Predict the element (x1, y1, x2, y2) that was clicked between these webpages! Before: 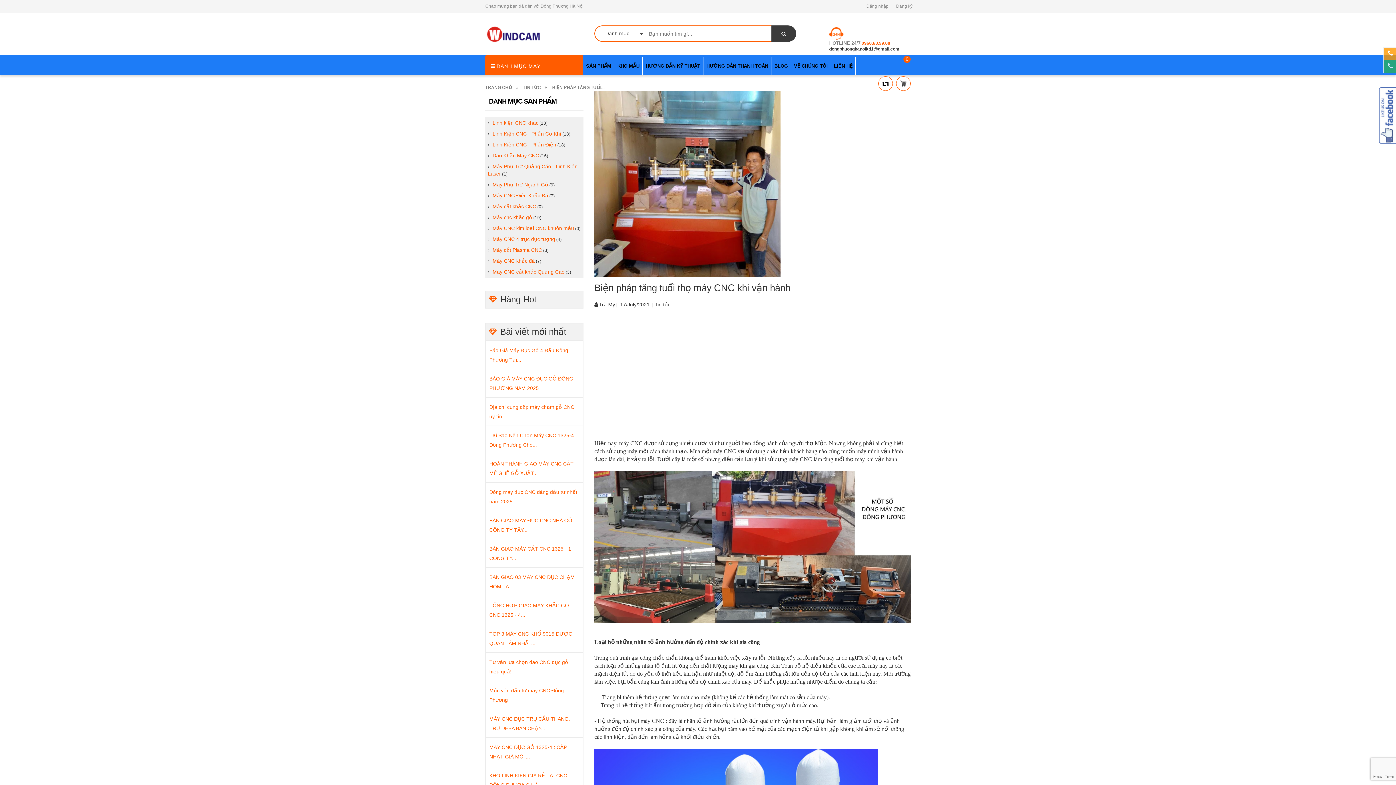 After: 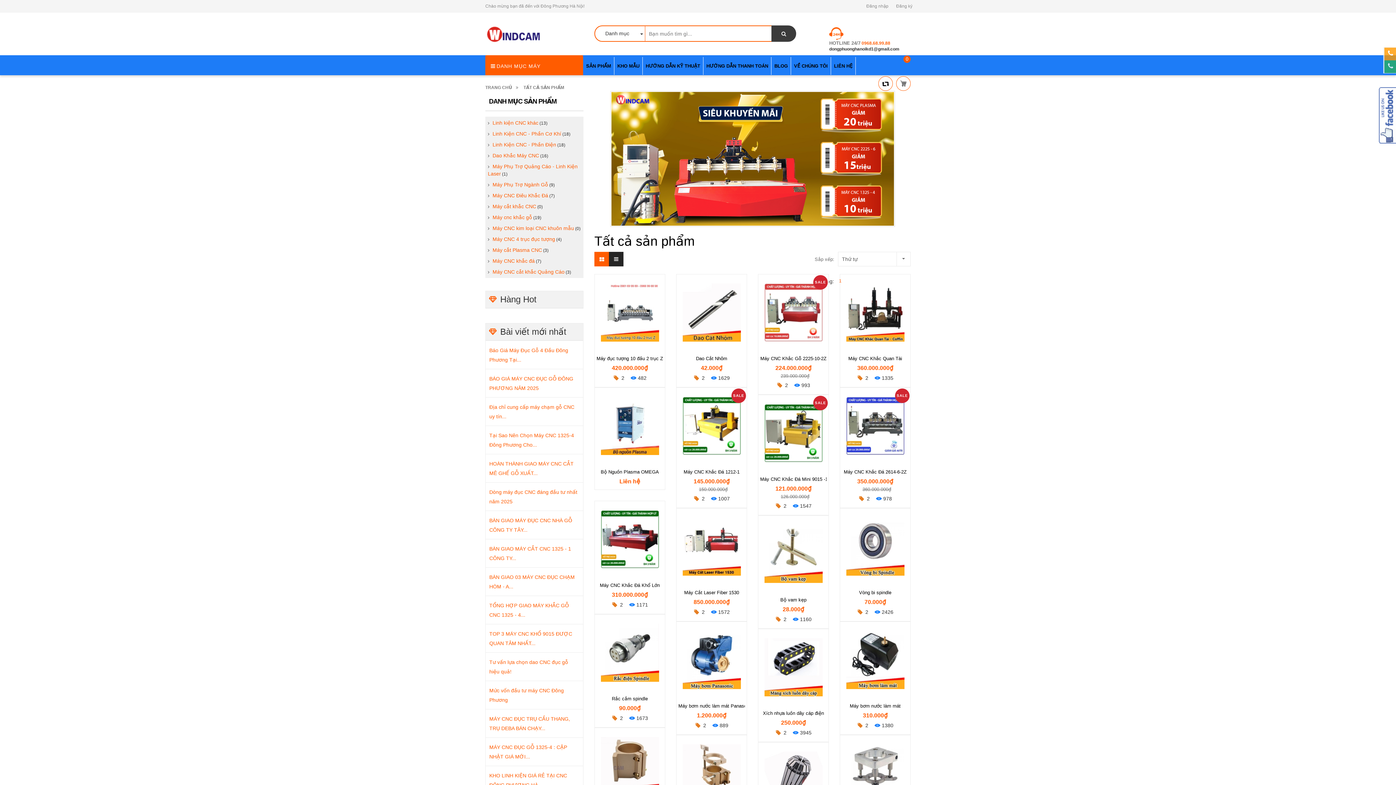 Action: bbox: (583, 57, 614, 74) label: SẢN PHẨM